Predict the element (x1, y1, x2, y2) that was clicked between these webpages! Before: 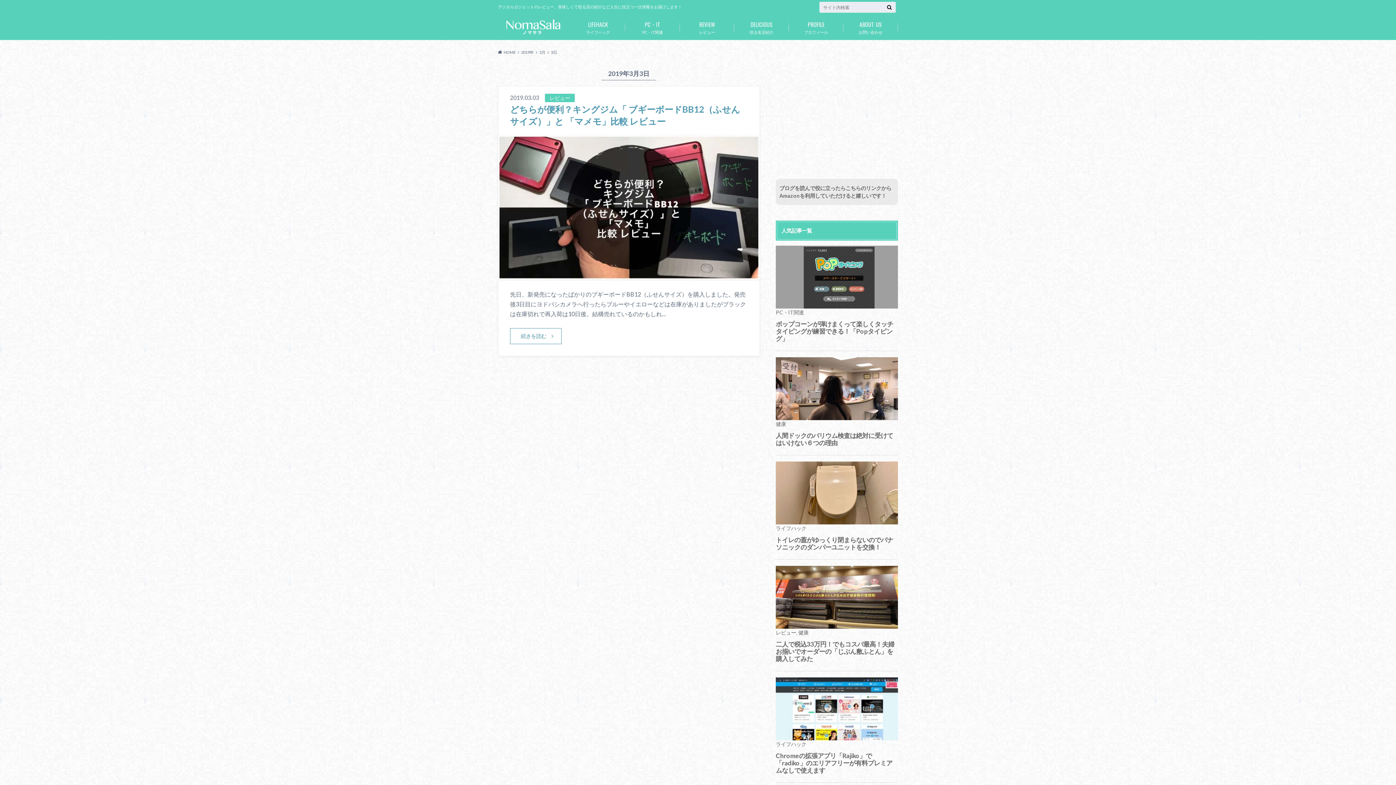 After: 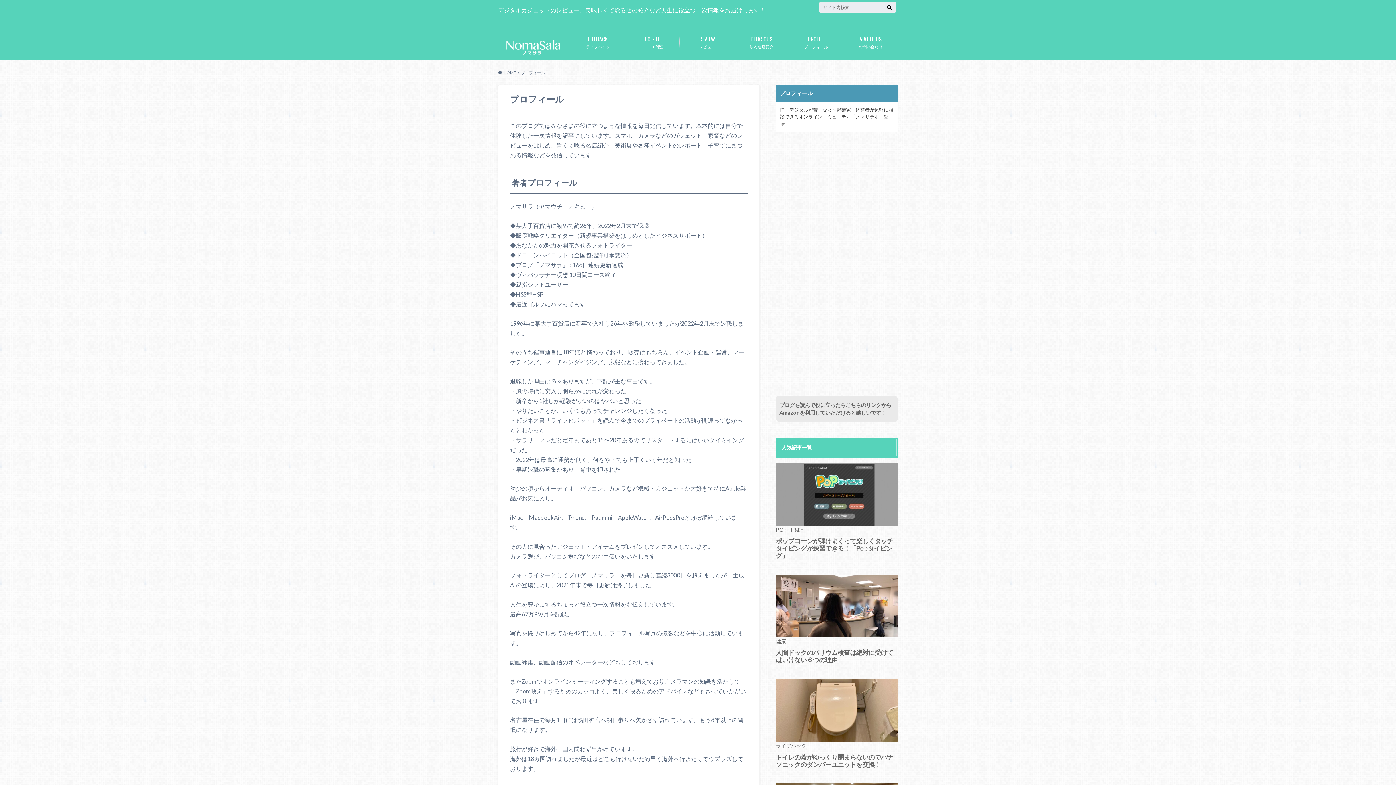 Action: bbox: (789, 16, 843, 38) label: プロフィール
PROFILE